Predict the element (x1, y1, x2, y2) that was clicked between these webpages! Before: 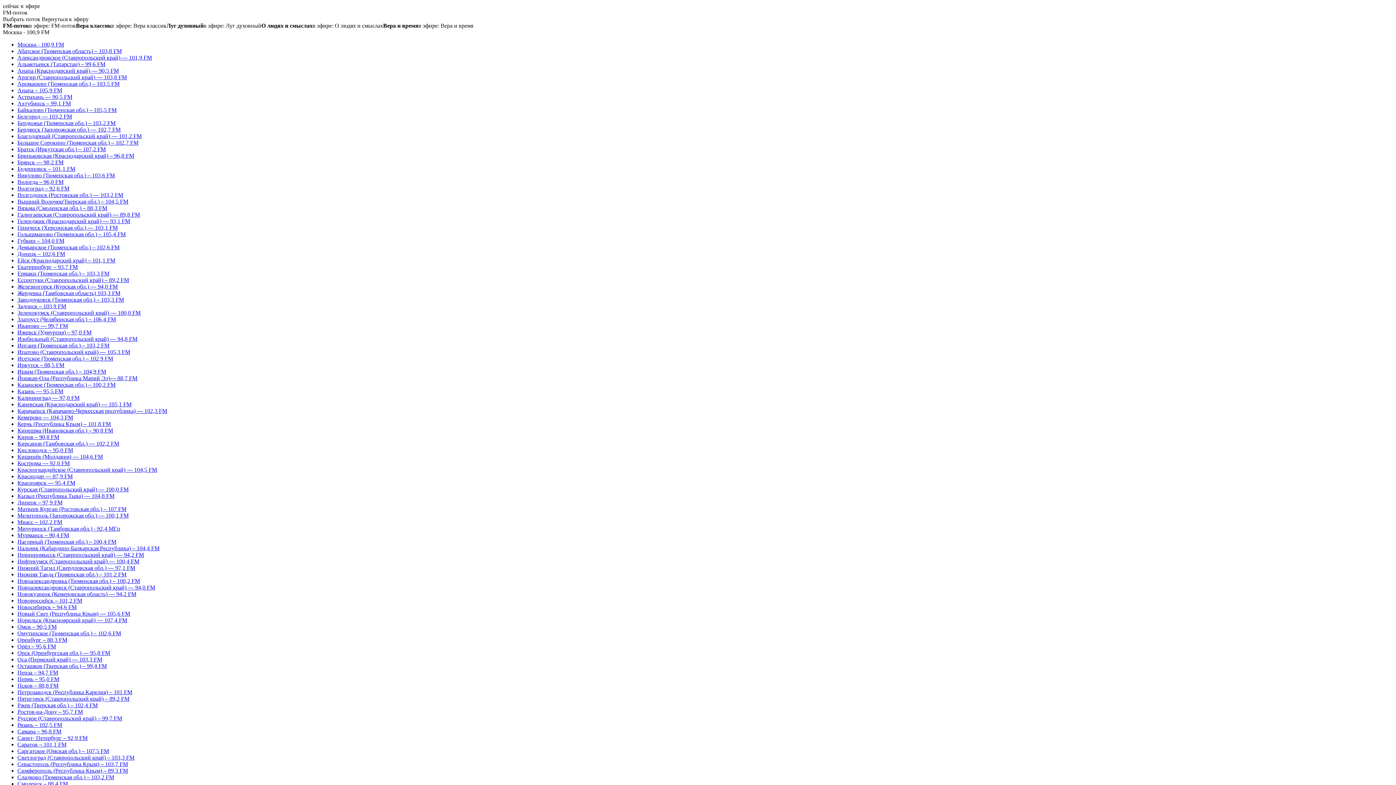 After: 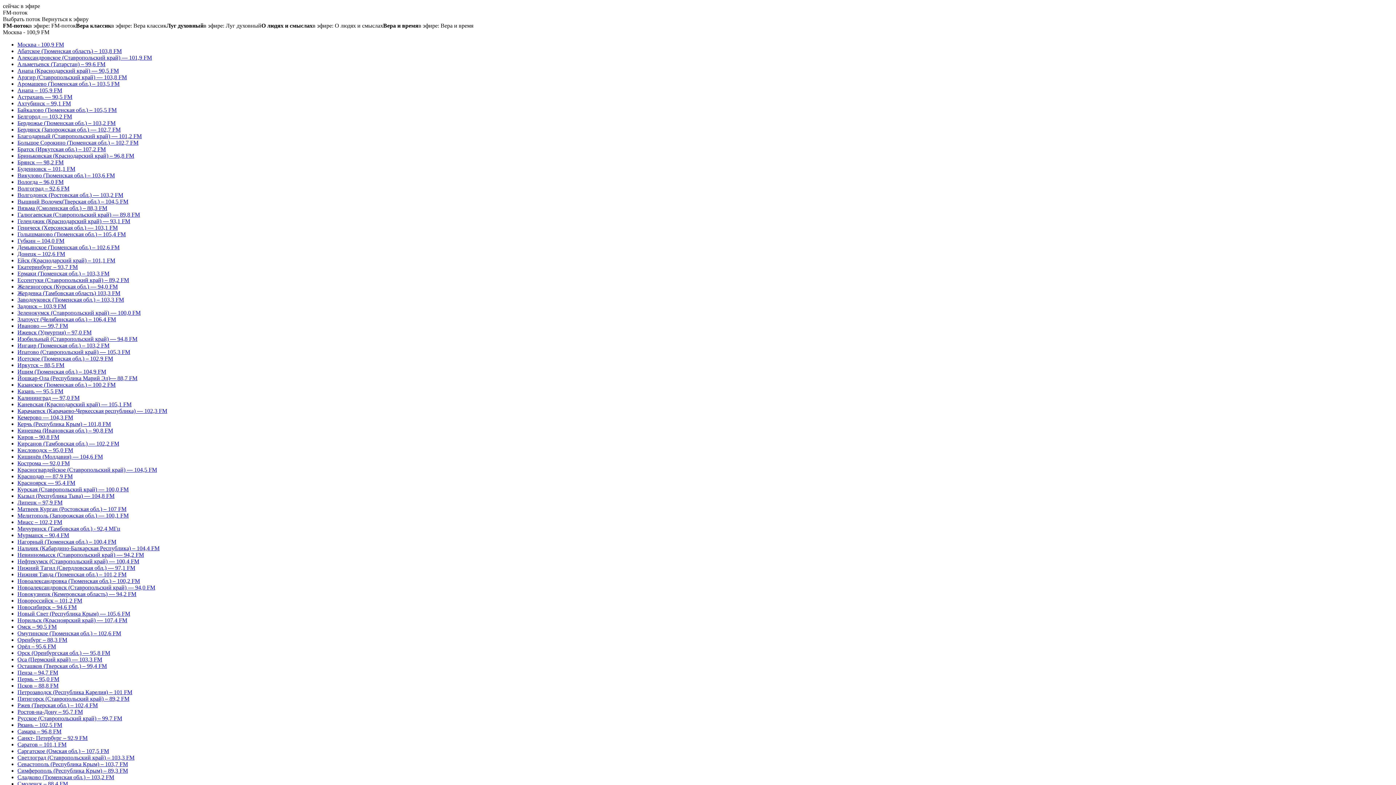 Action: label: Астрахань — 90,5 FM bbox: (17, 93, 72, 100)